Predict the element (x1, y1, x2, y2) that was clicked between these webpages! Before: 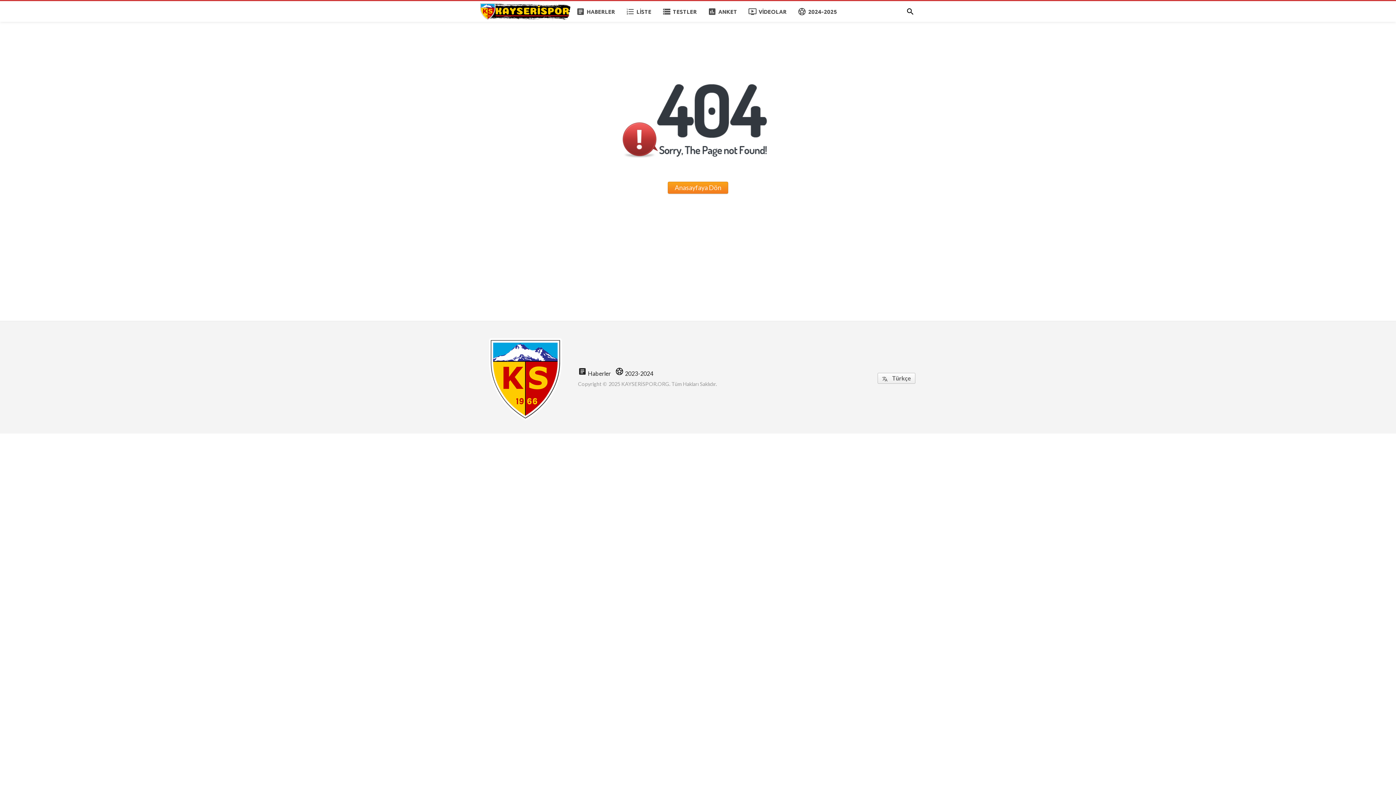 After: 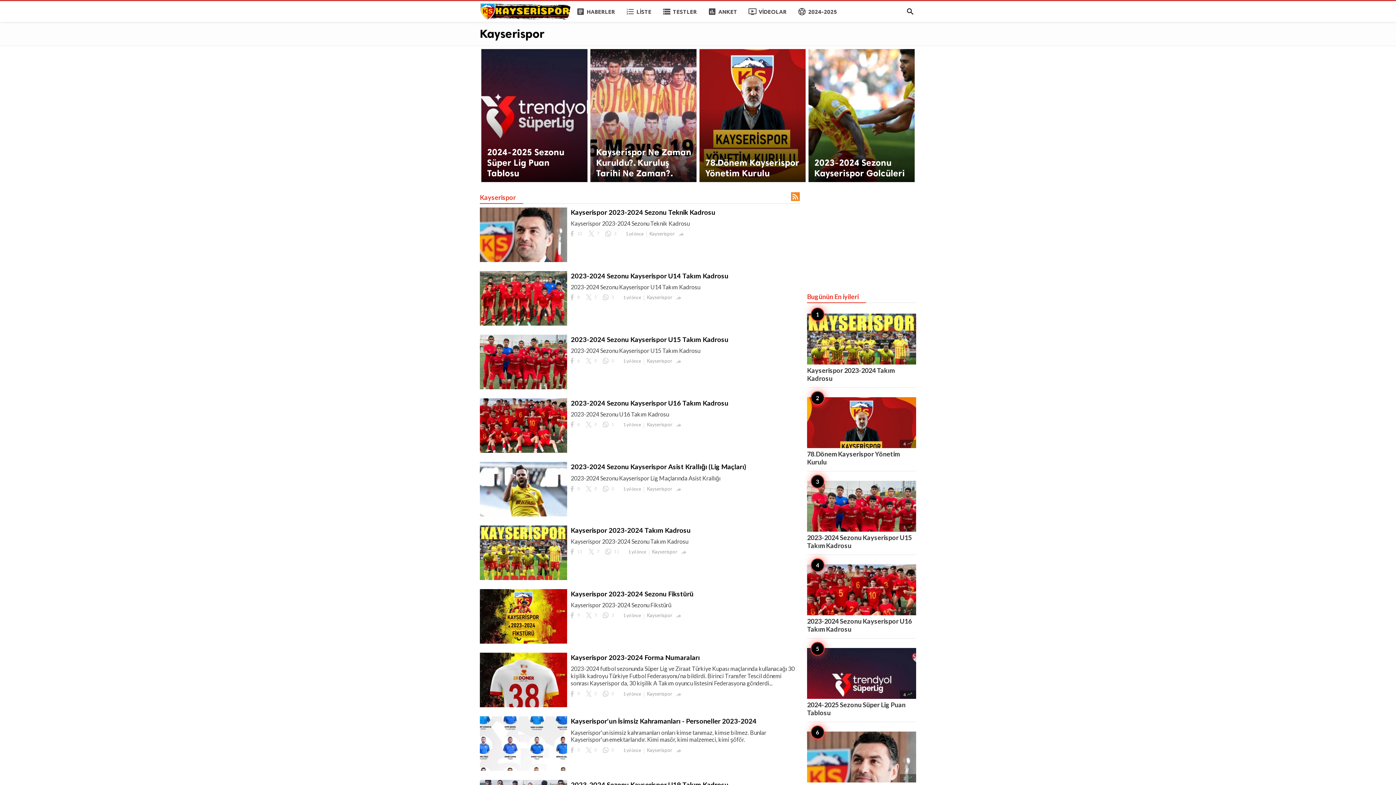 Action: label: sports_soccer 2023-2024 bbox: (615, 367, 653, 377)